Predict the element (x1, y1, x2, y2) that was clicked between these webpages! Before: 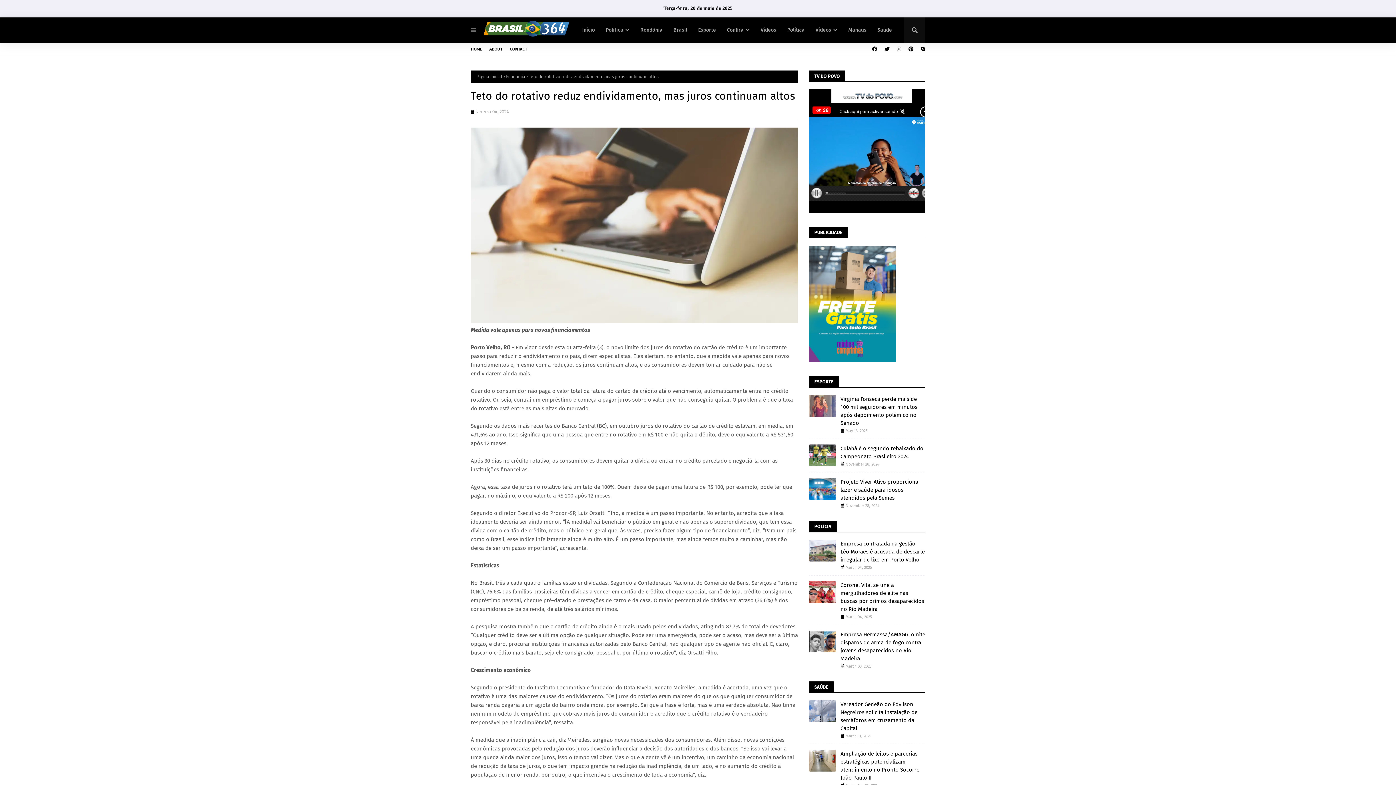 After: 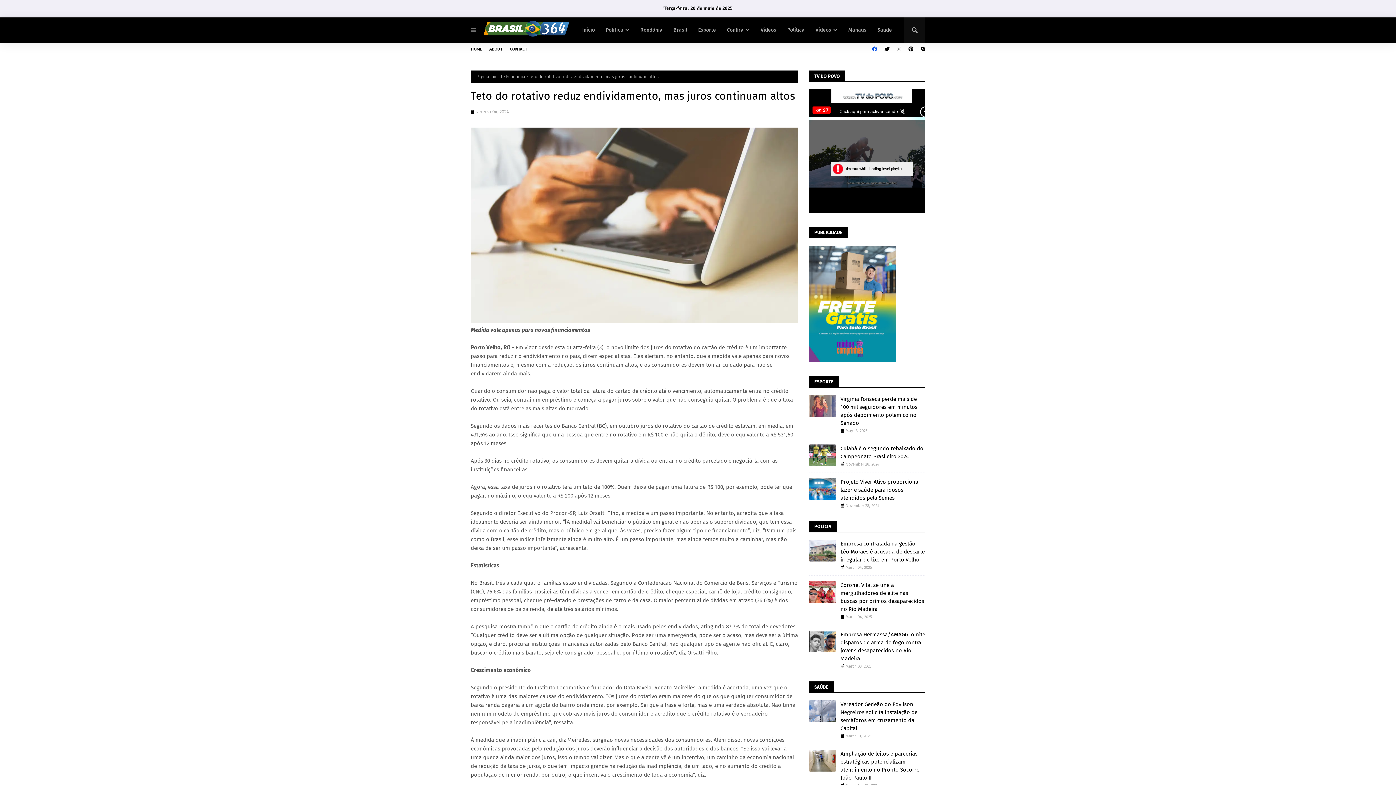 Action: bbox: (870, 42, 879, 55)